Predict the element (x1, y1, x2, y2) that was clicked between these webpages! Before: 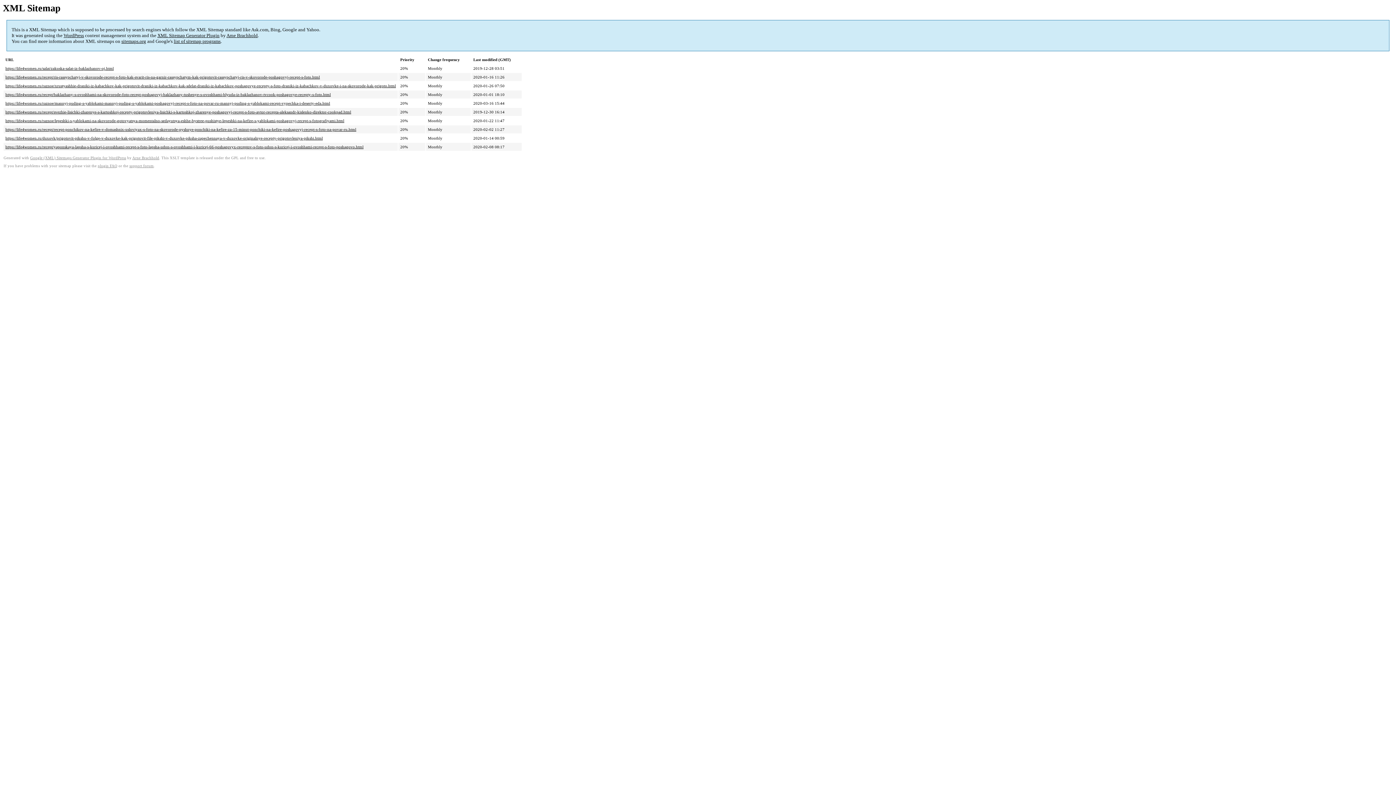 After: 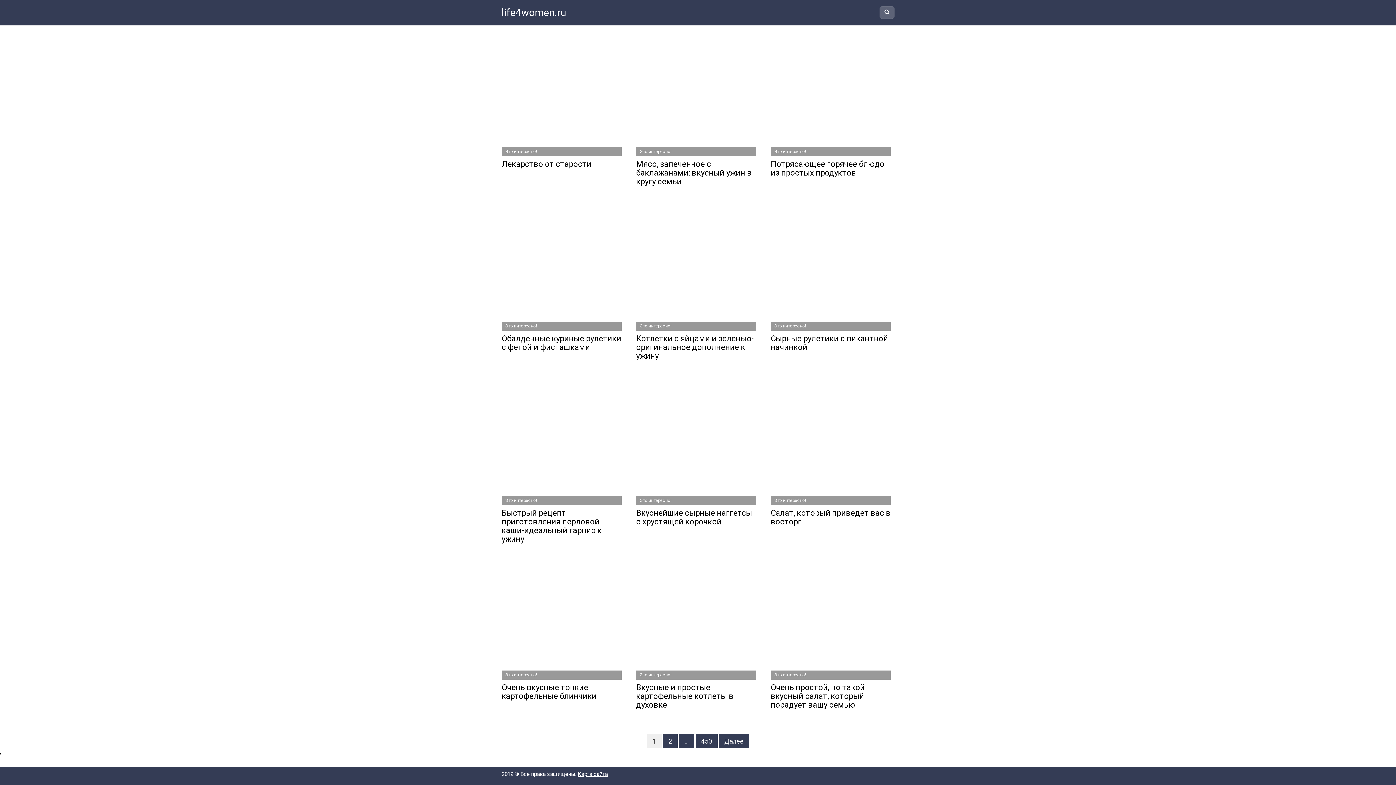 Action: bbox: (5, 83, 396, 88) label: https://life4women.ru/raznoe/xrustyashhie-draniki-iz-kabachkov-kak-prigotovit-draniki-iz-kabachkov-kak-sdelat-draniki-iz-kabachkov-poshagovye-recepty-s-foto-draniki-iz-kabachkov-v-duxovke-i-na-skovorode-kak-prigoto.html